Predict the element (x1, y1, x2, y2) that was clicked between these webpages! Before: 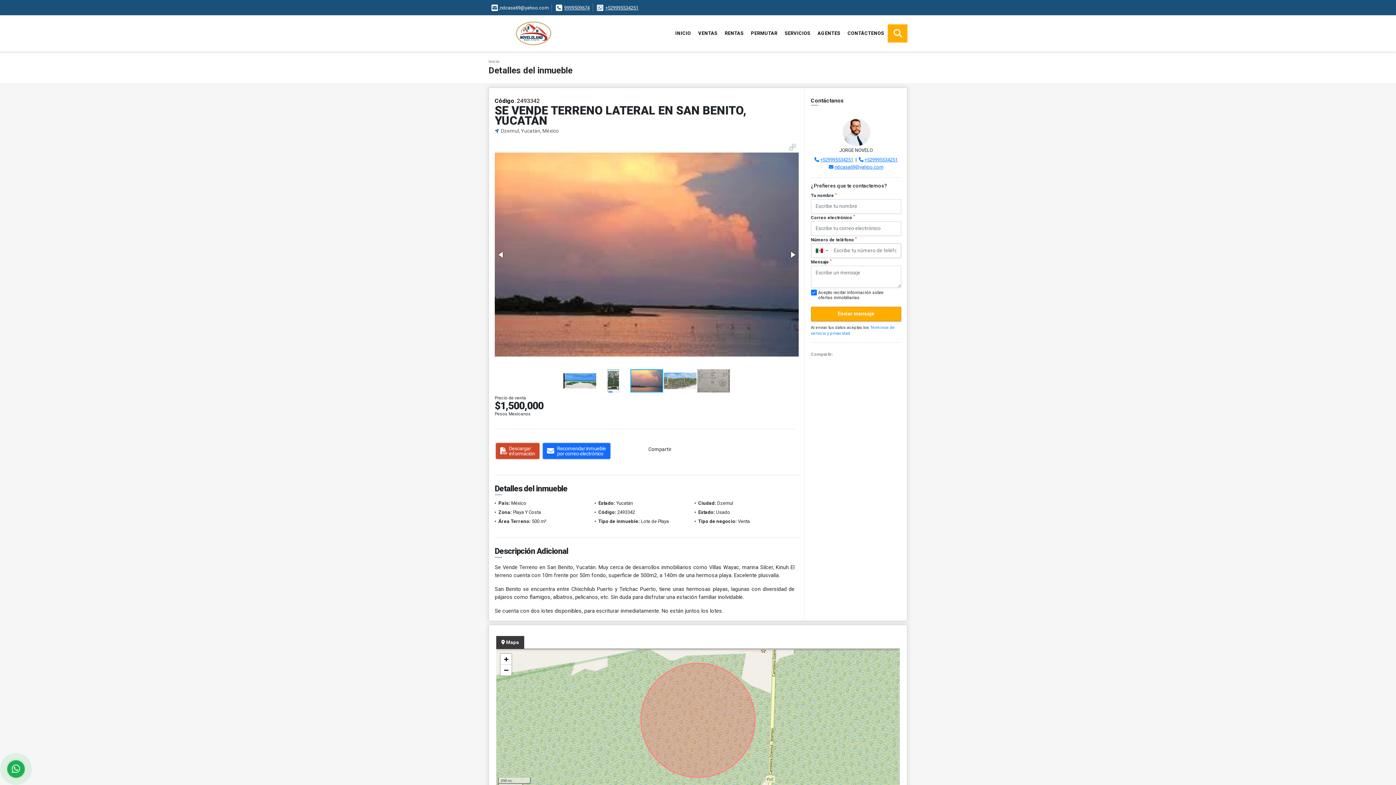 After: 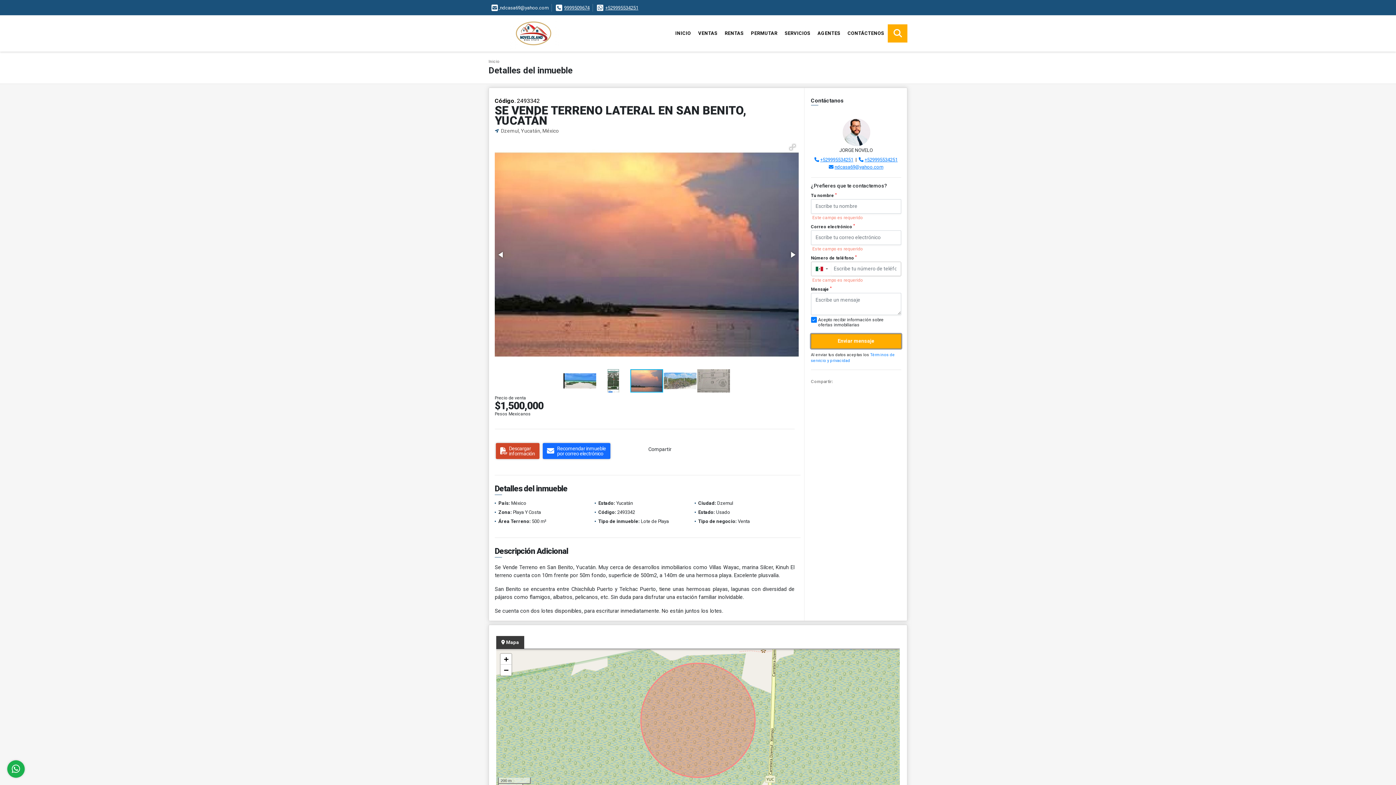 Action: label: Enviar mensaje bbox: (811, 306, 901, 321)